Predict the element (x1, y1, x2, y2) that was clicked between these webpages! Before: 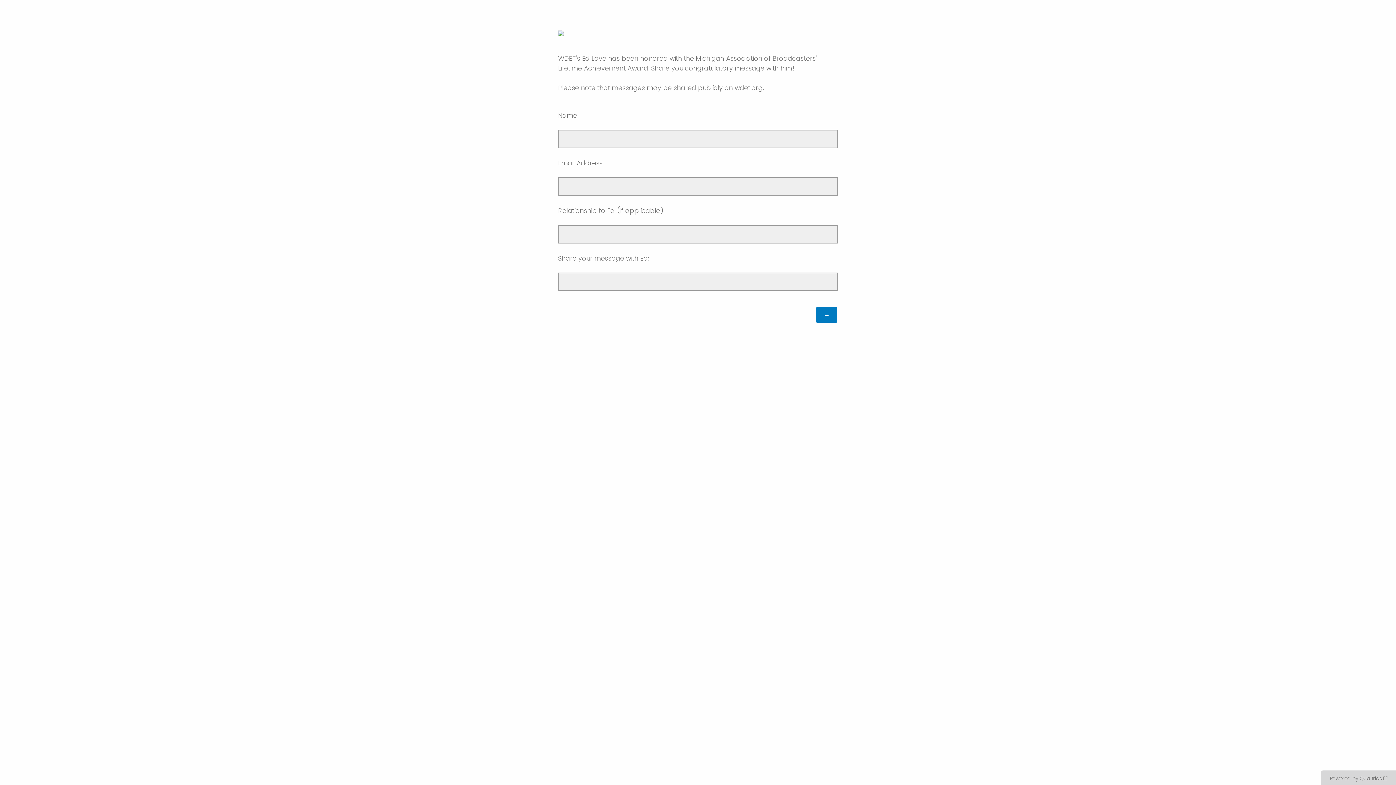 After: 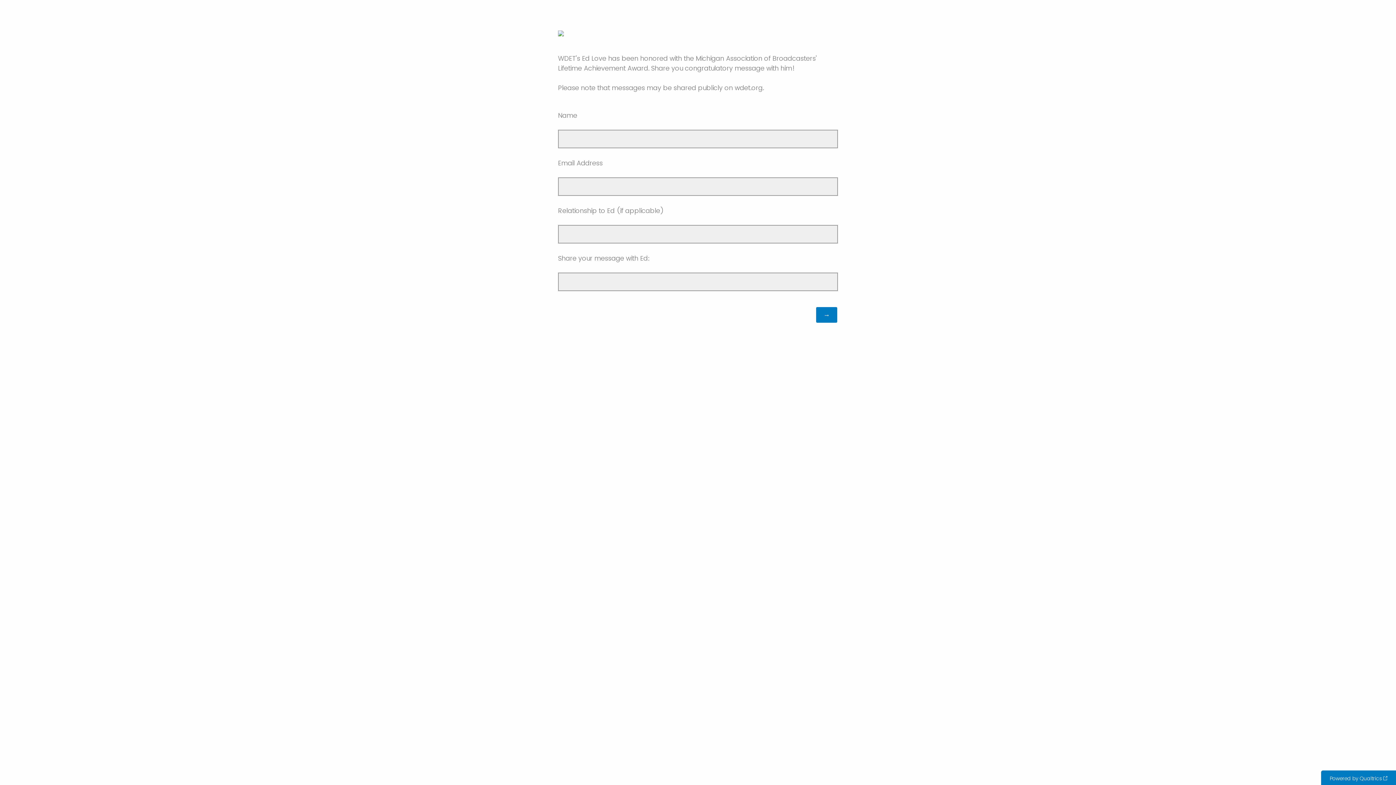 Action: label: Powered by Qualtrics: Learn more about Qualtrics in a new tab bbox: (1321, 770, 1396, 785)